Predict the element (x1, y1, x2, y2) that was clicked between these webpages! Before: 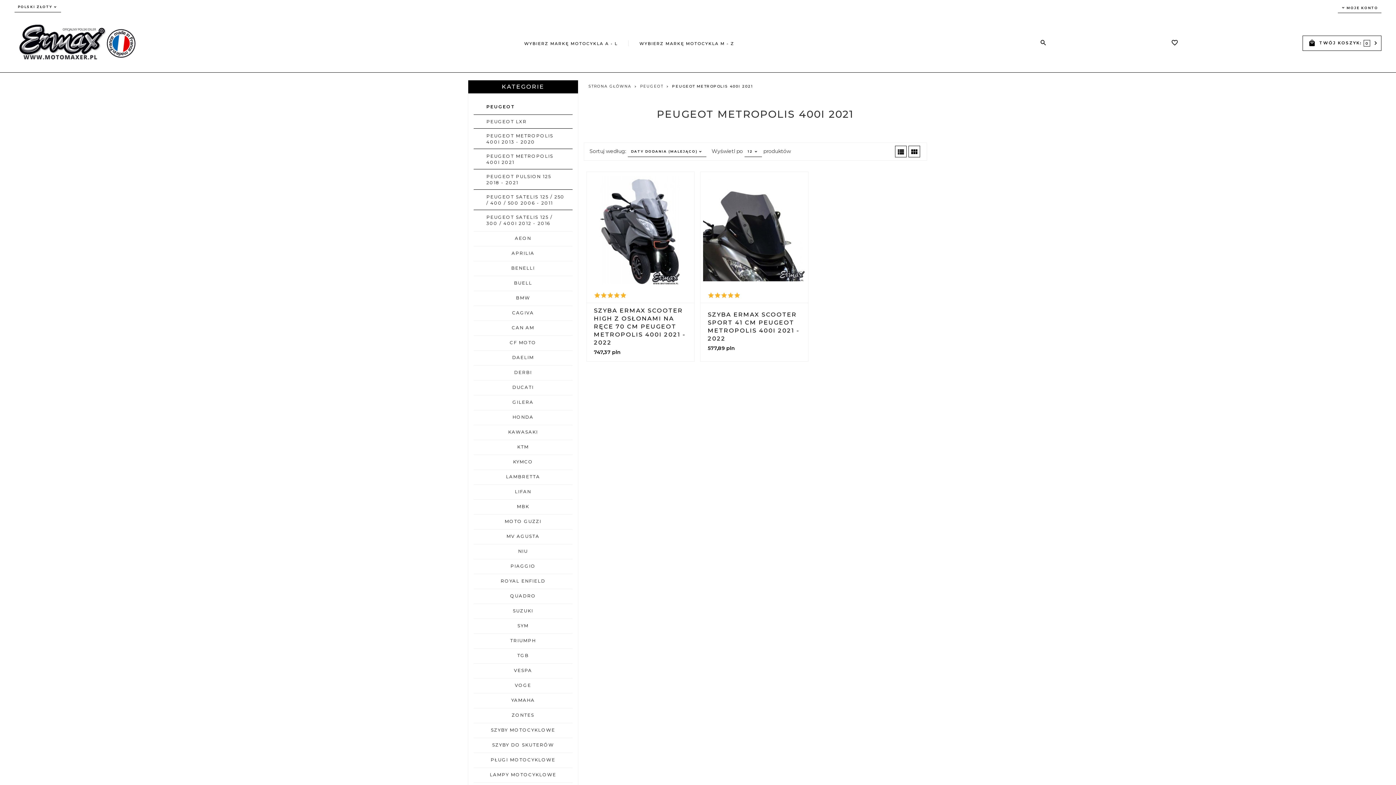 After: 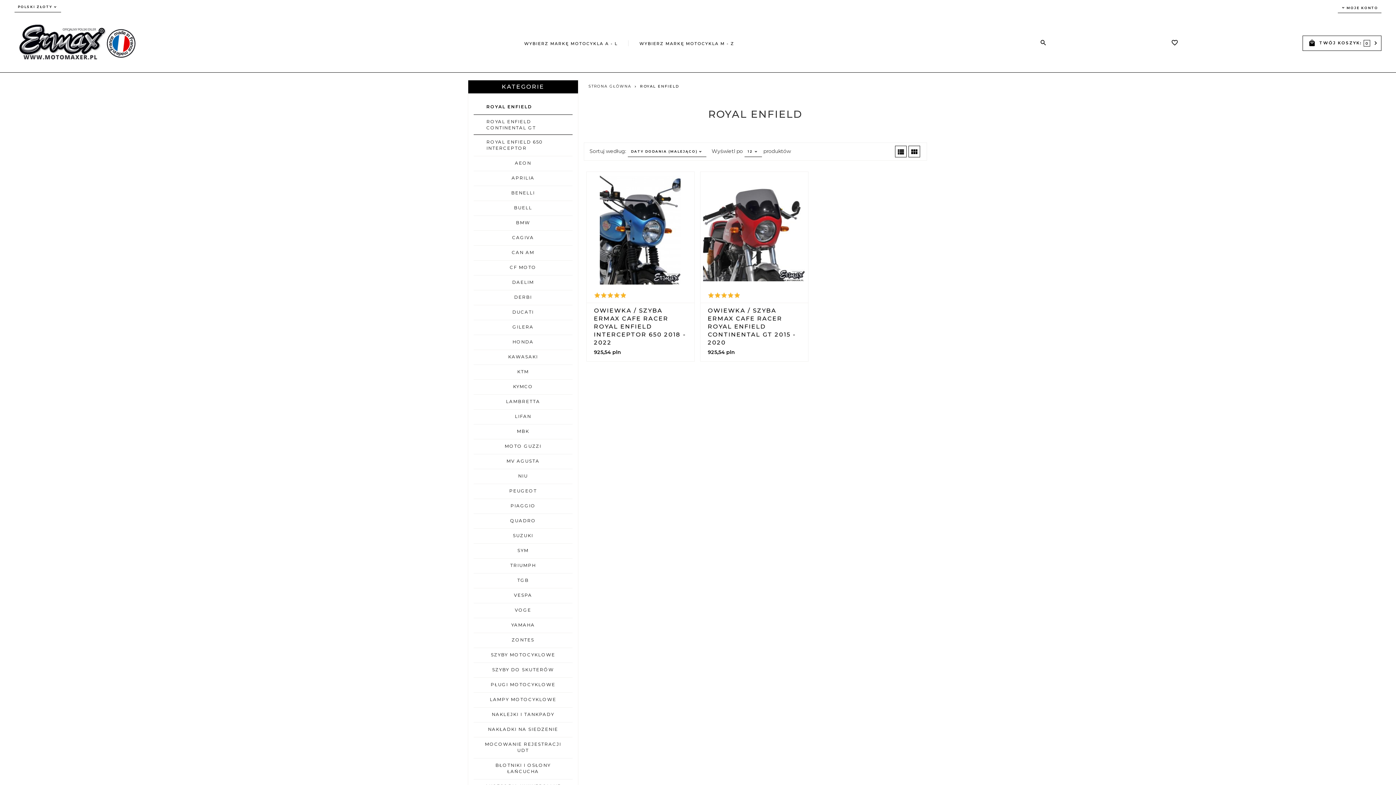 Action: bbox: (473, 574, 572, 587) label: ROYAL ENFIELD